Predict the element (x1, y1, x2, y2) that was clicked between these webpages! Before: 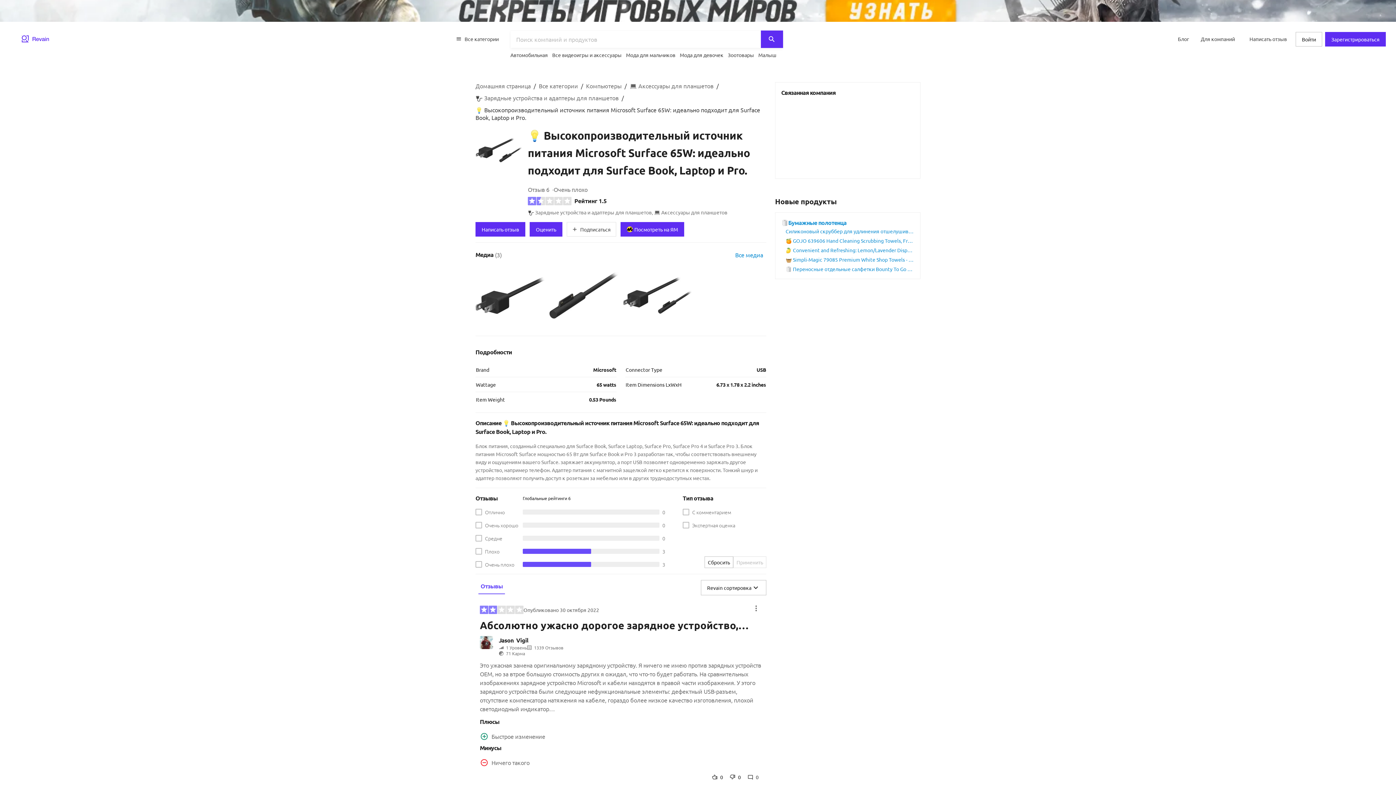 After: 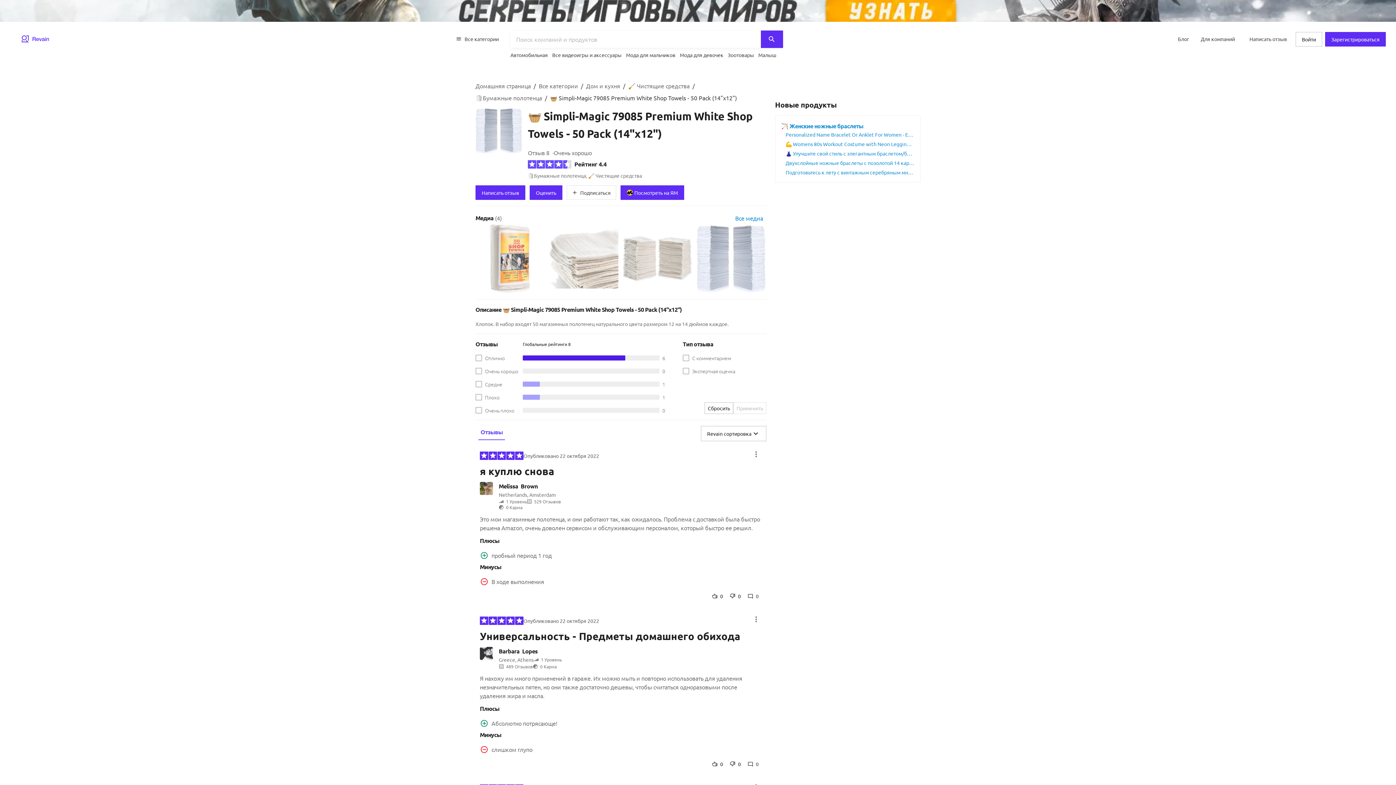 Action: bbox: (785, 256, 949, 262) label: 🧺 Simpli-Magic 79085 Premium White Shop Towels - 50 Pack (14"x12")